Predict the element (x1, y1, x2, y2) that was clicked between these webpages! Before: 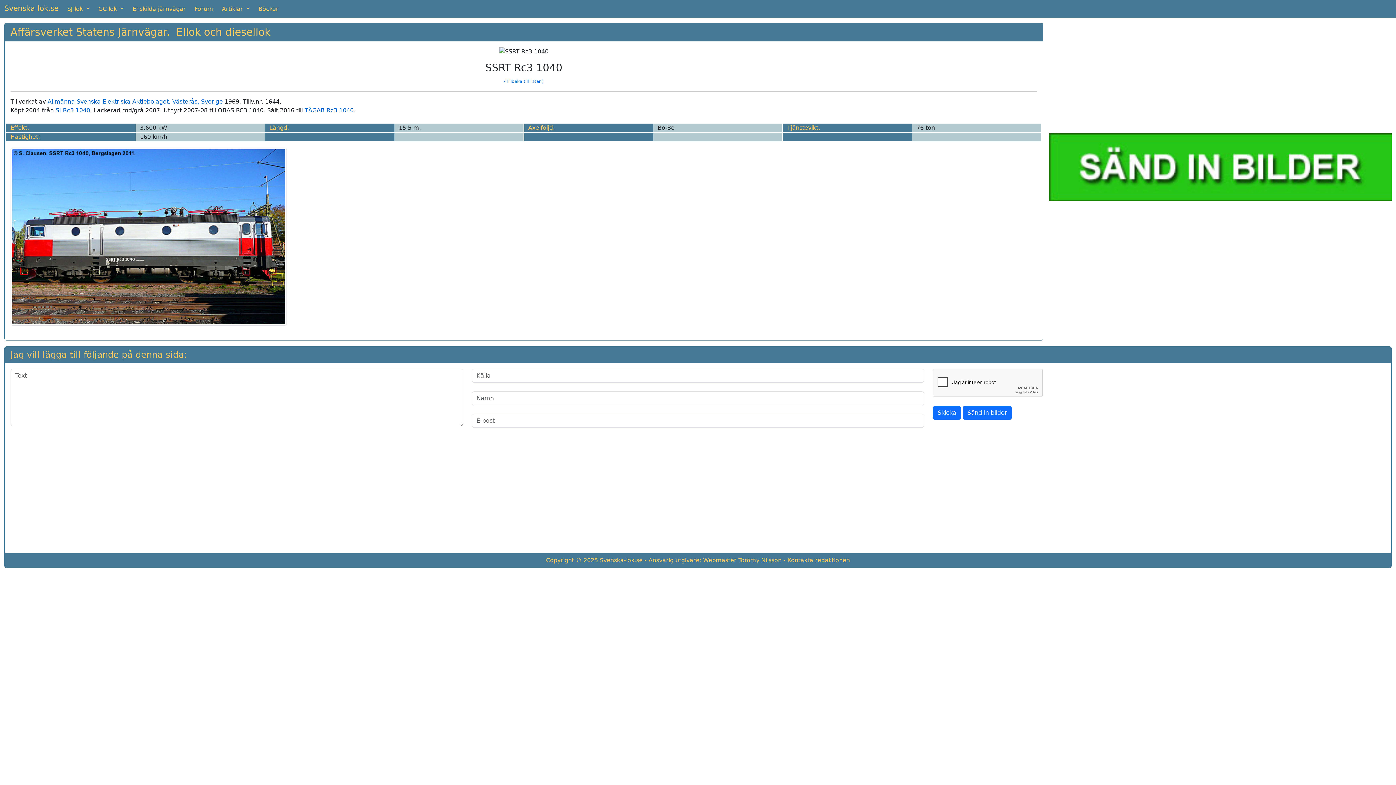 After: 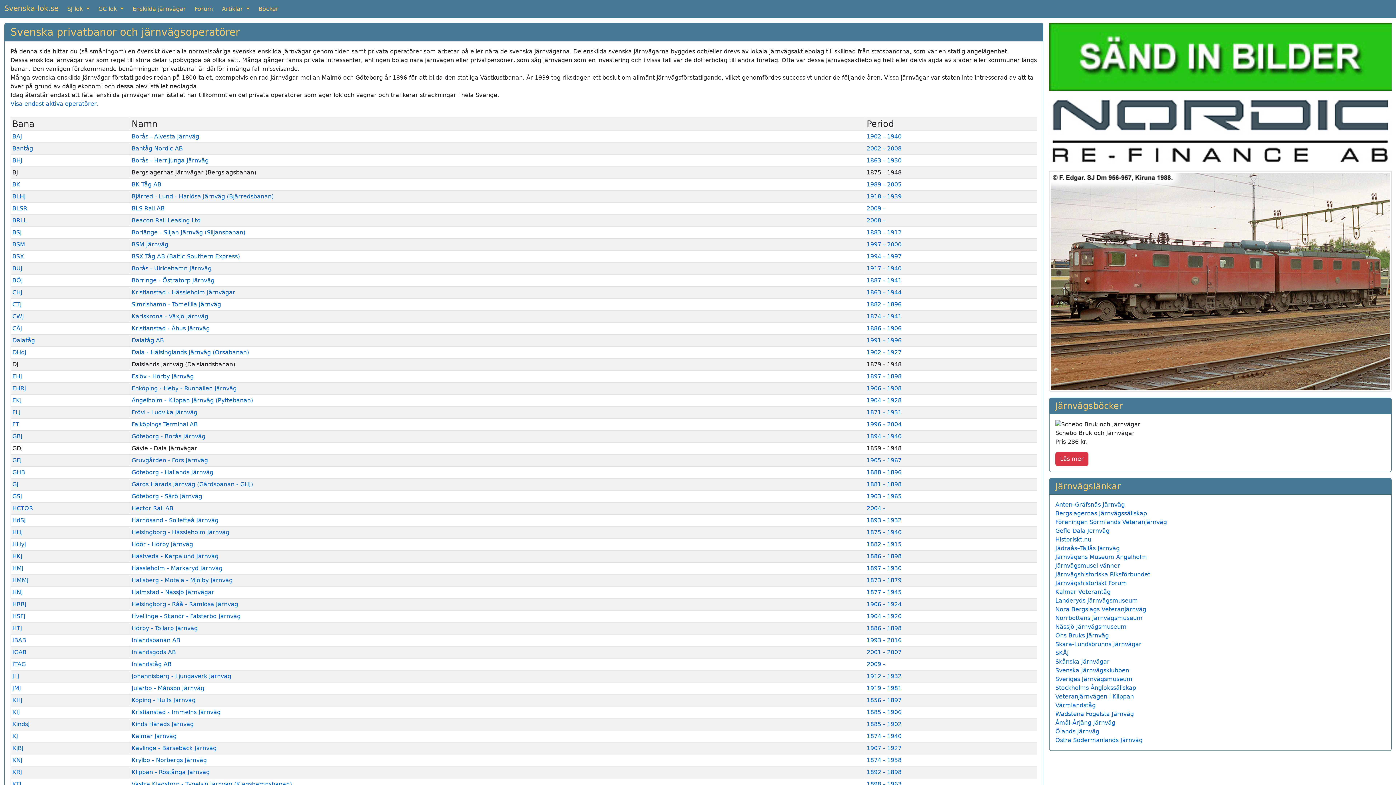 Action: bbox: (129, 1, 188, 16) label: Enskilda järnvägar